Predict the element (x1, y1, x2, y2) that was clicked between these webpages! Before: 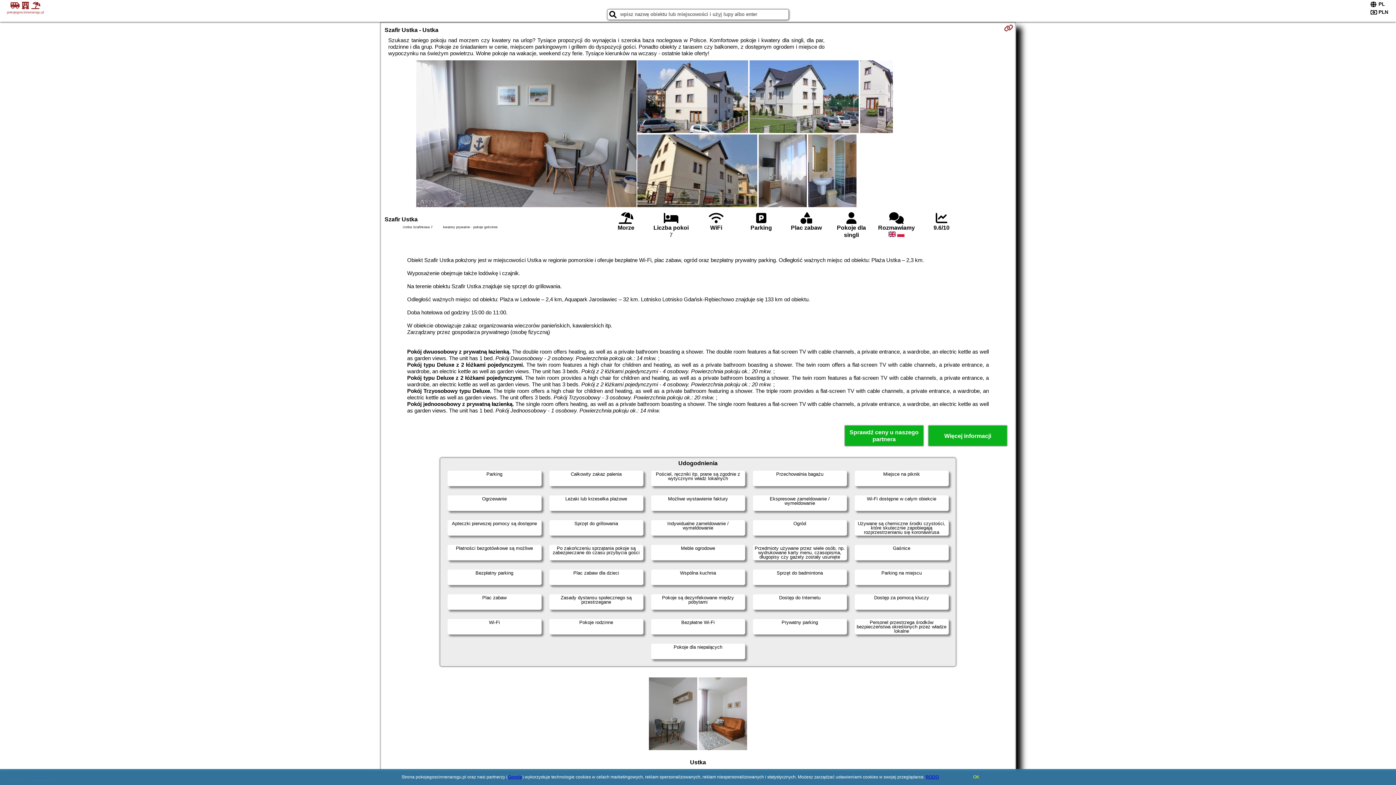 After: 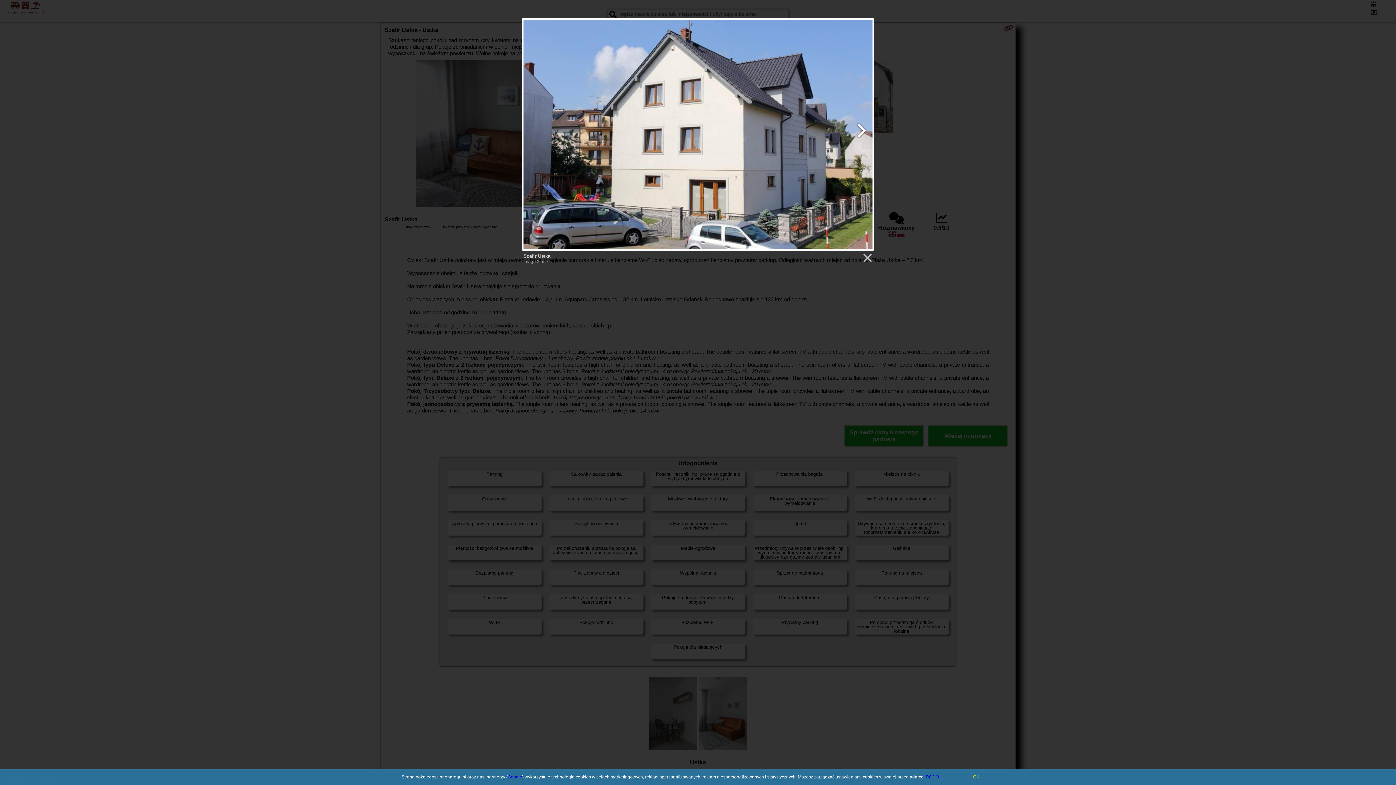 Action: bbox: (636, 60, 748, 134)